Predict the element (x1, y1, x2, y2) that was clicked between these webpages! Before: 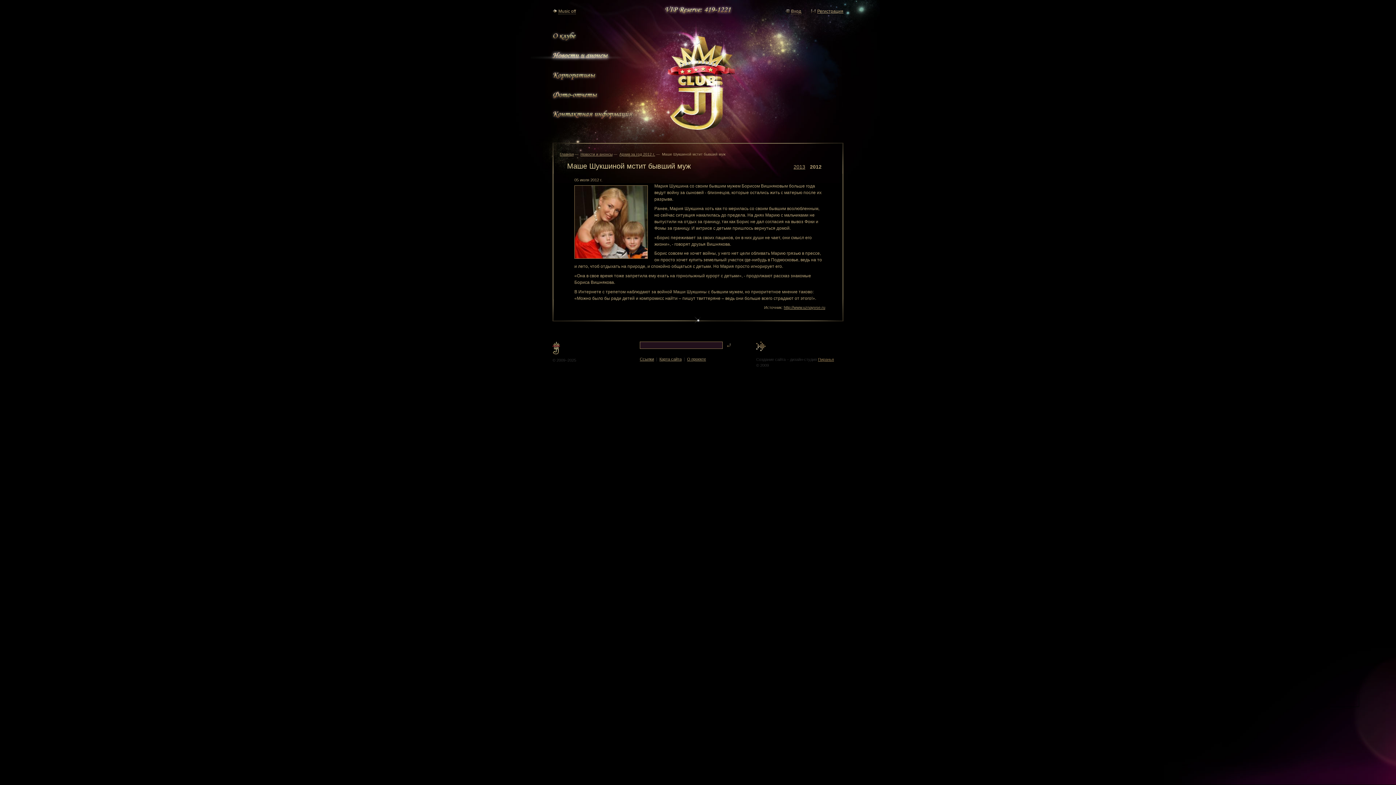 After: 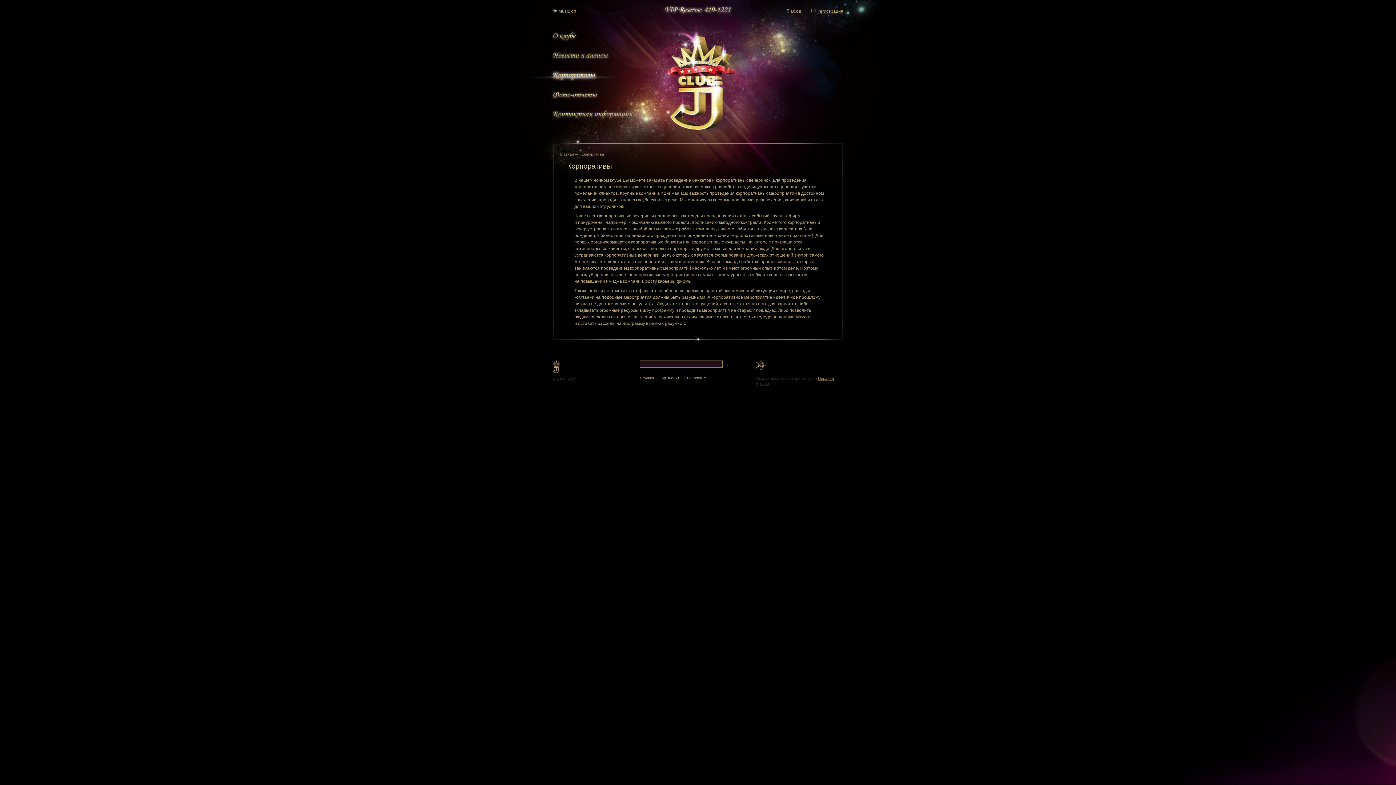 Action: bbox: (530, 70, 618, 81)